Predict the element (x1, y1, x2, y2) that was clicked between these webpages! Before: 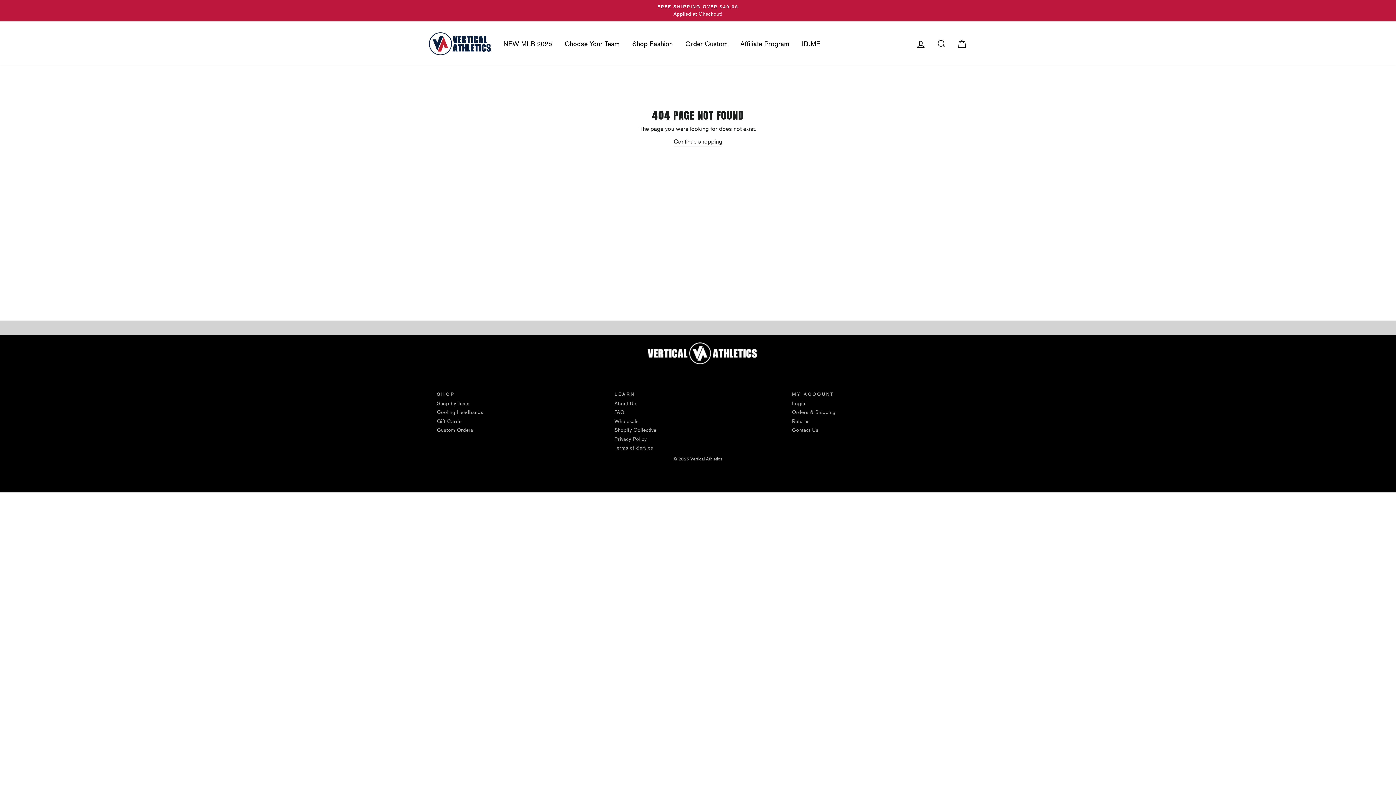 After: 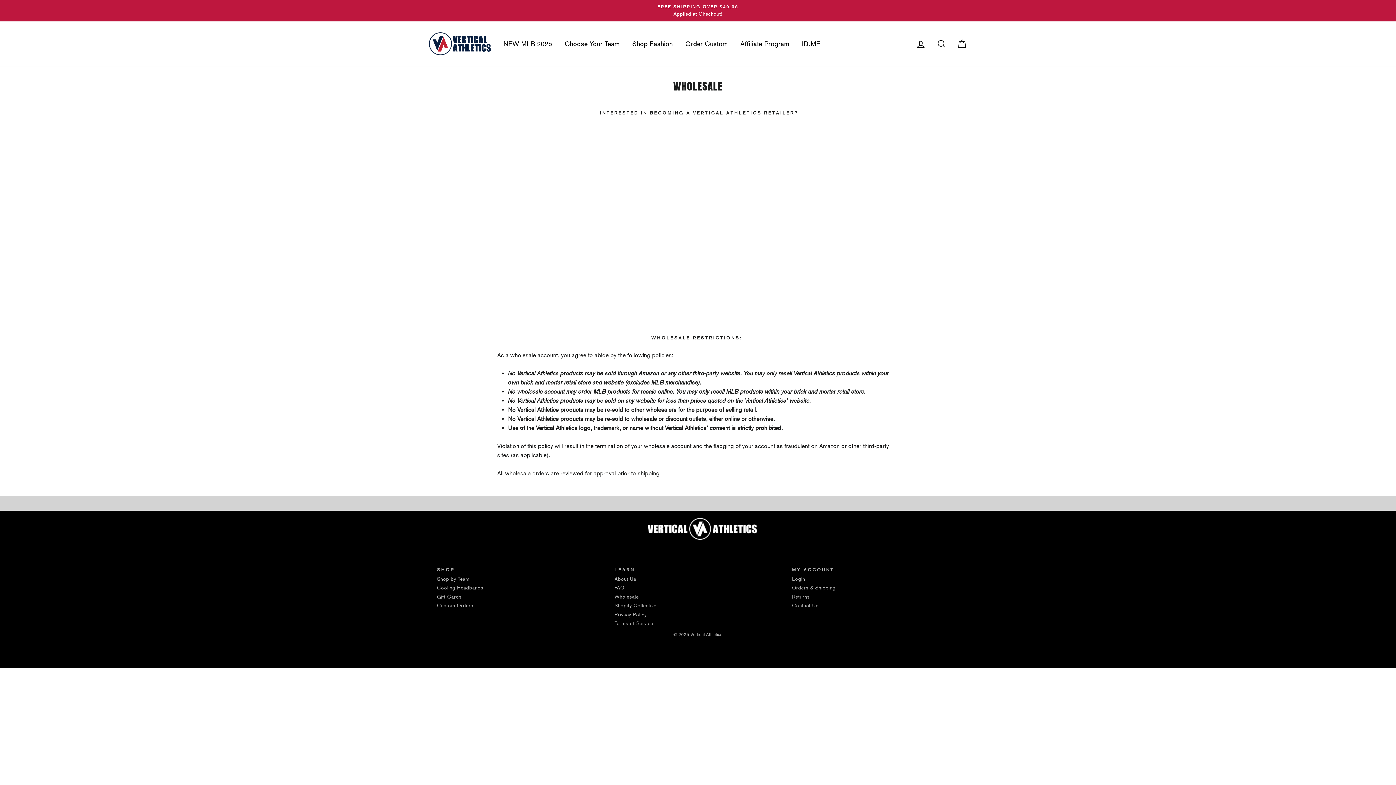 Action: label: Wholesale bbox: (614, 417, 638, 425)